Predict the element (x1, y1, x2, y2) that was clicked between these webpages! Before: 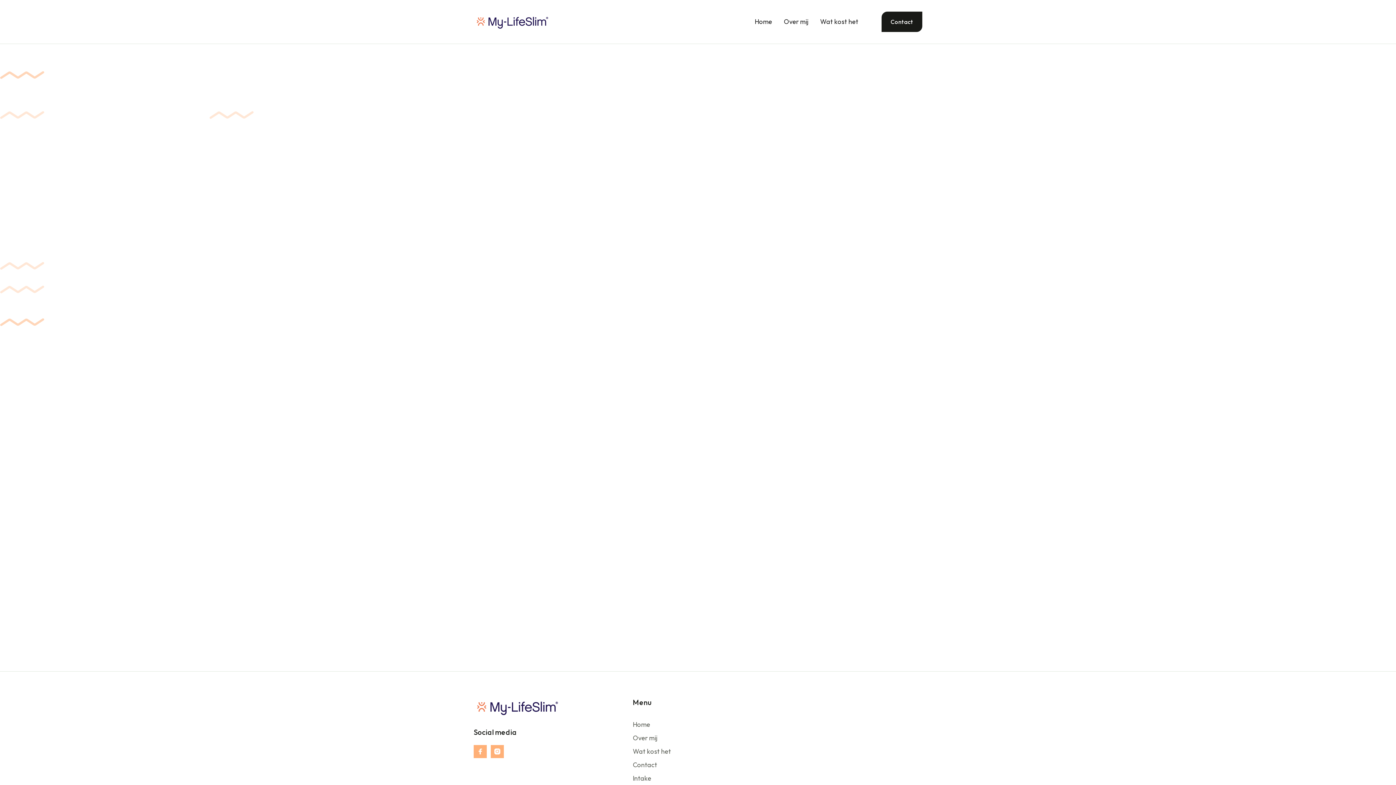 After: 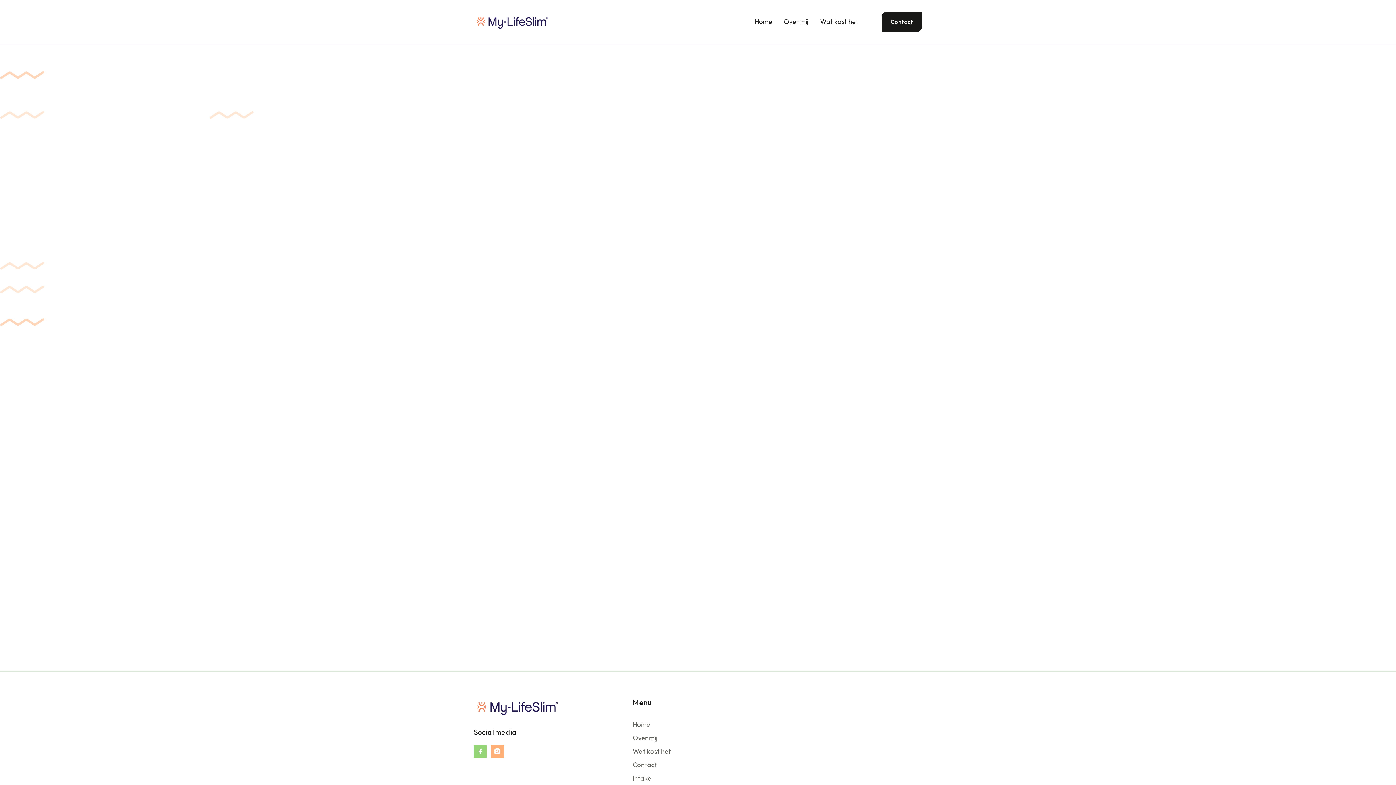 Action: bbox: (473, 745, 486, 758) label: 